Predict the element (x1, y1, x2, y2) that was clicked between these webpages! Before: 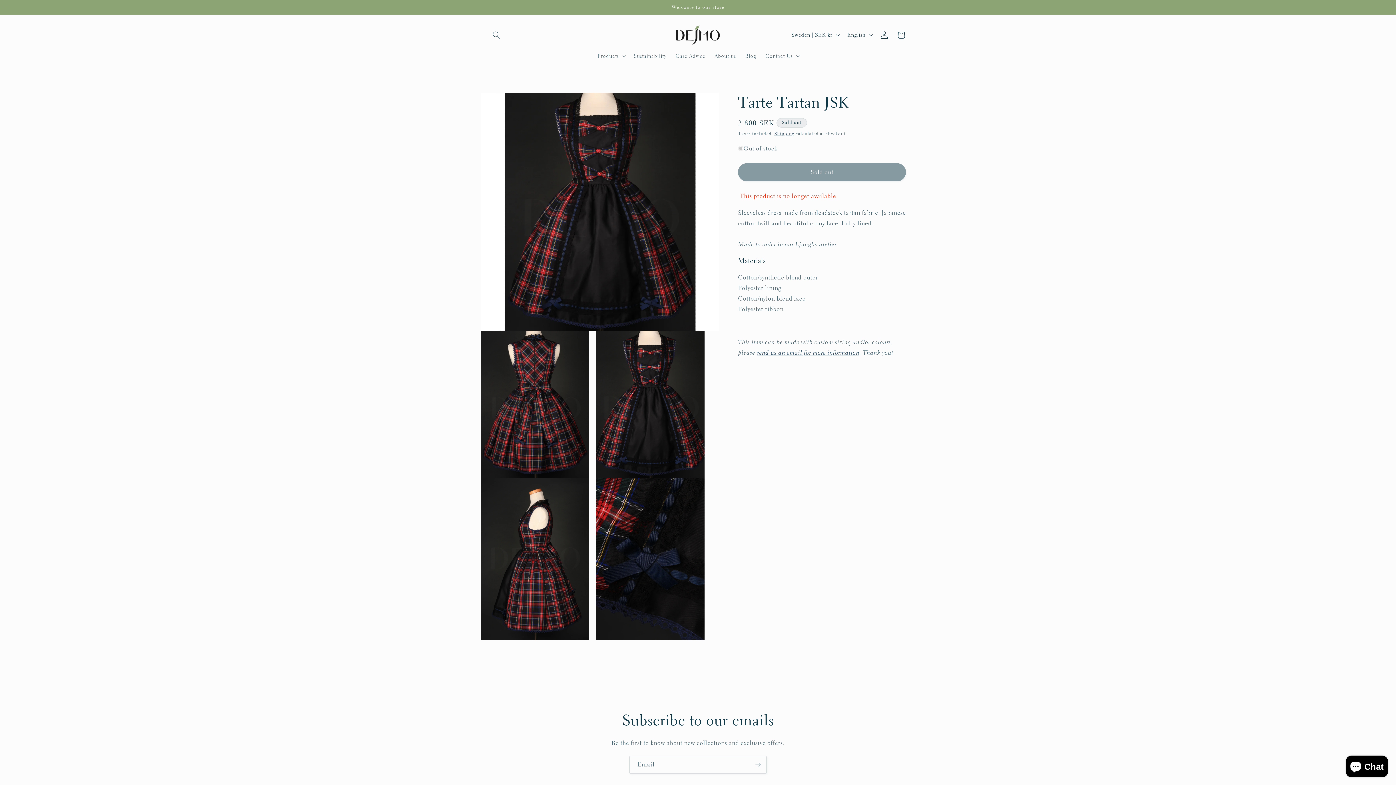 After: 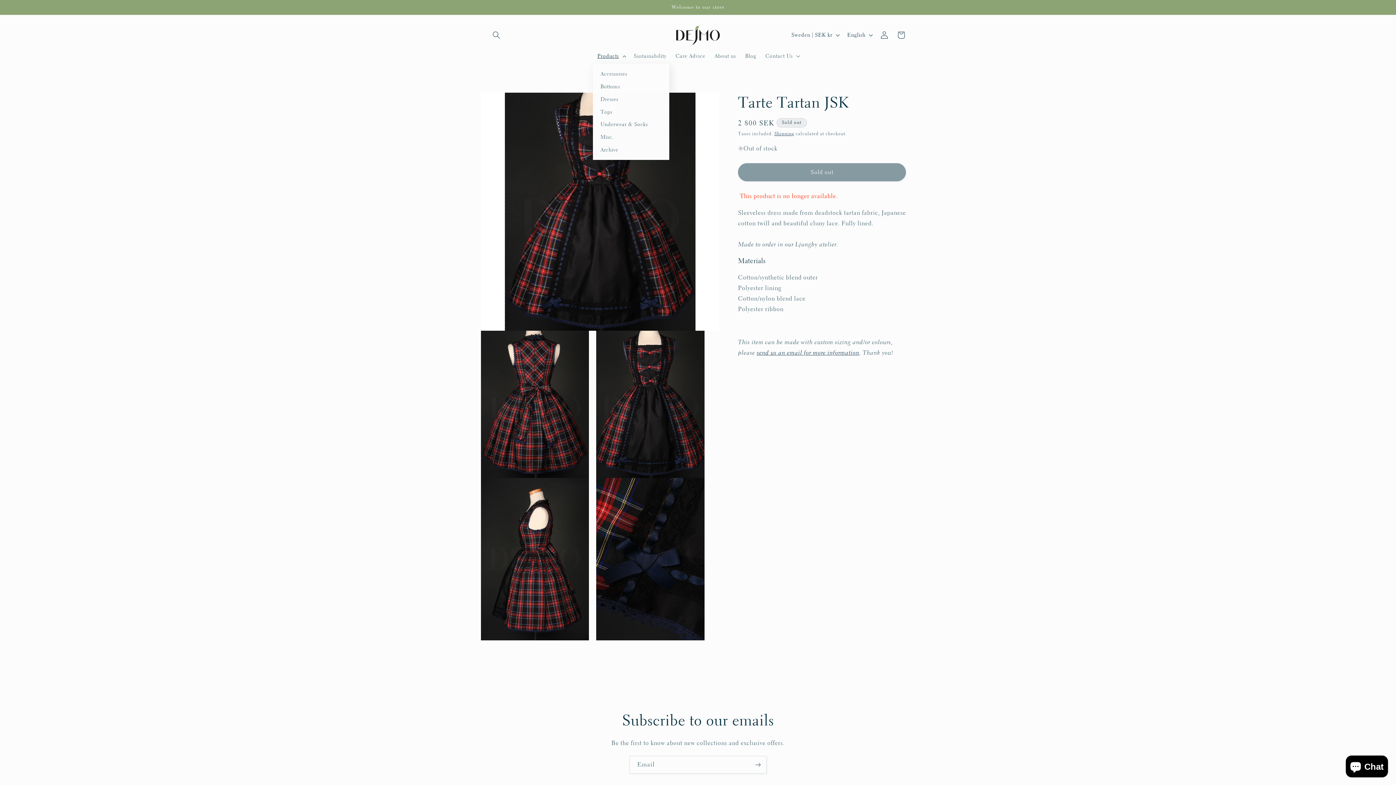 Action: bbox: (593, 48, 629, 63) label: Products